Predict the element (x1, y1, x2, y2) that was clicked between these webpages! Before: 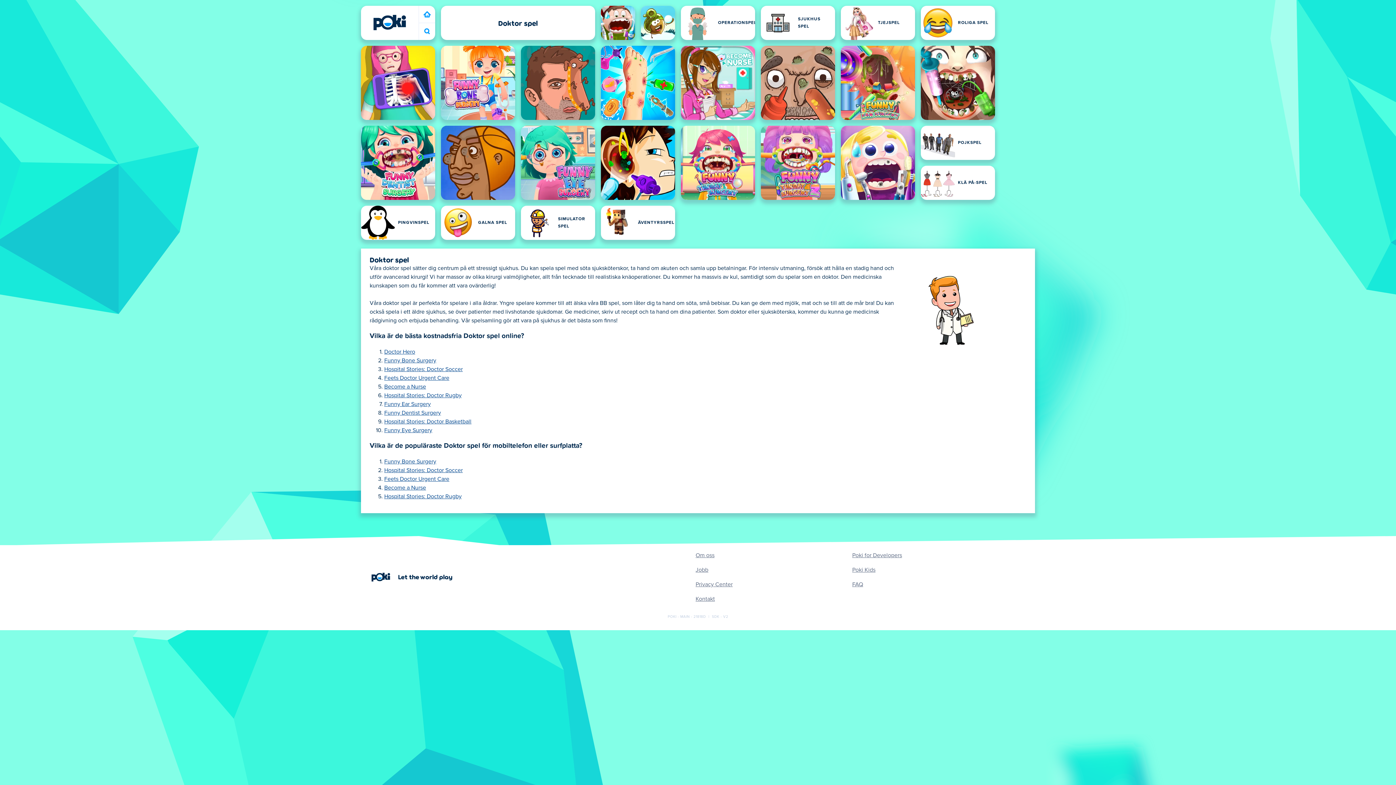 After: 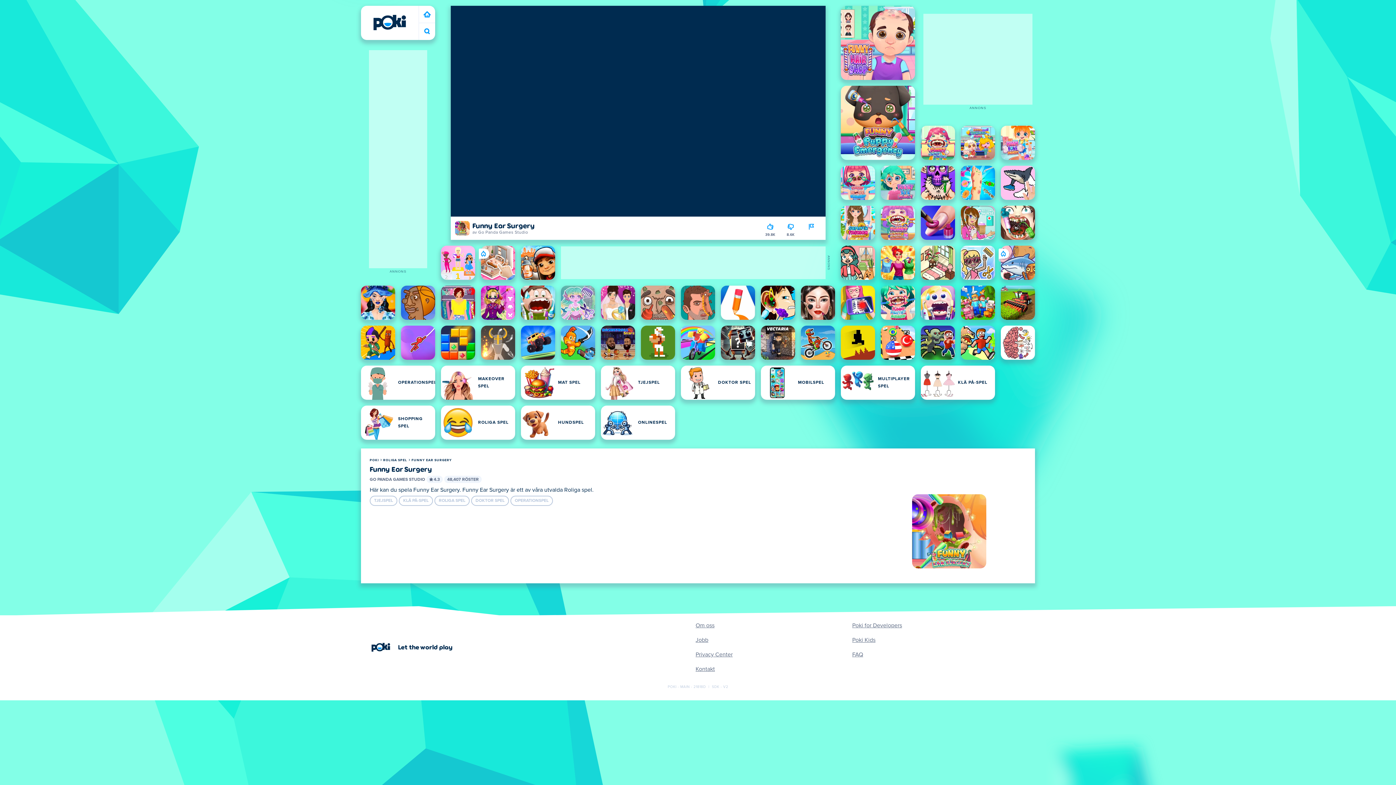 Action: bbox: (384, 401, 430, 407) label: Funny Ear Surgery